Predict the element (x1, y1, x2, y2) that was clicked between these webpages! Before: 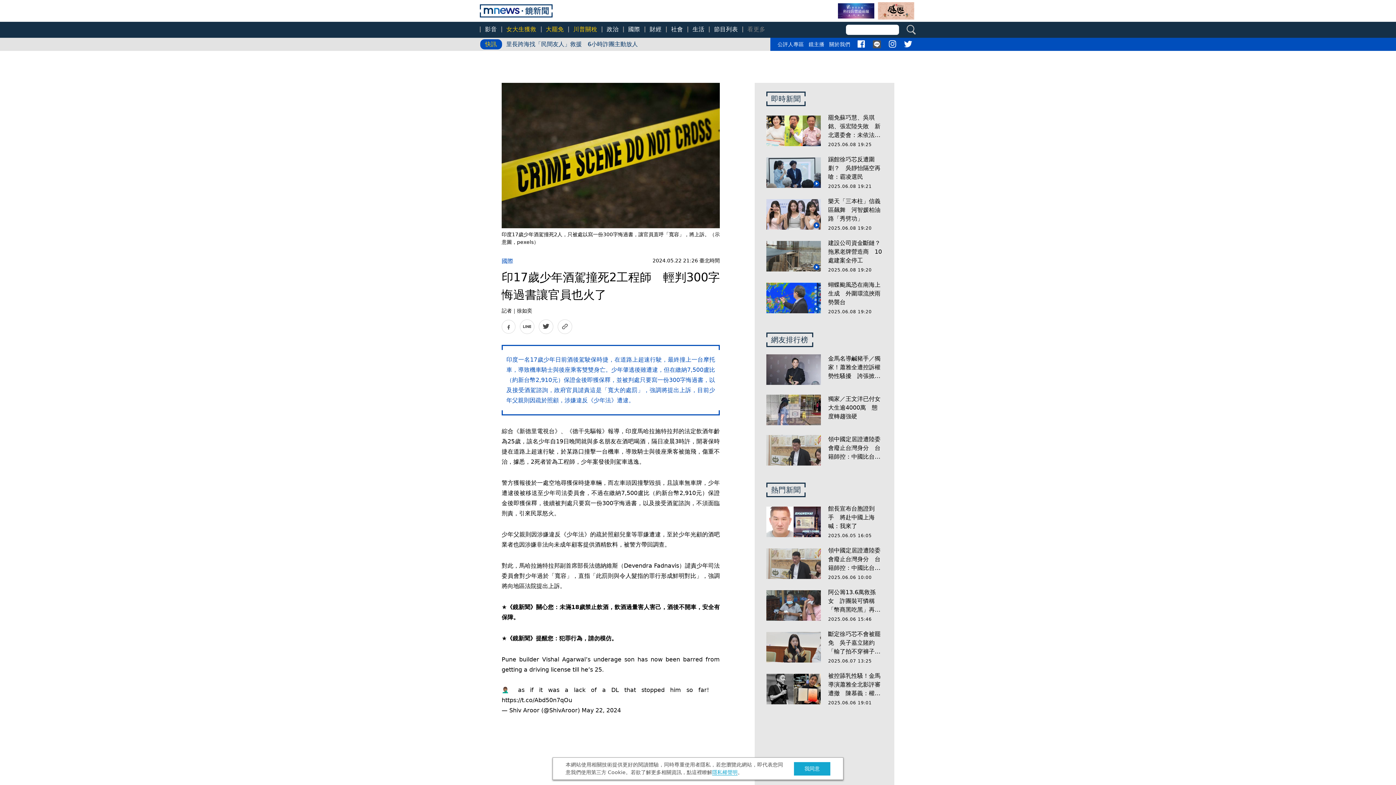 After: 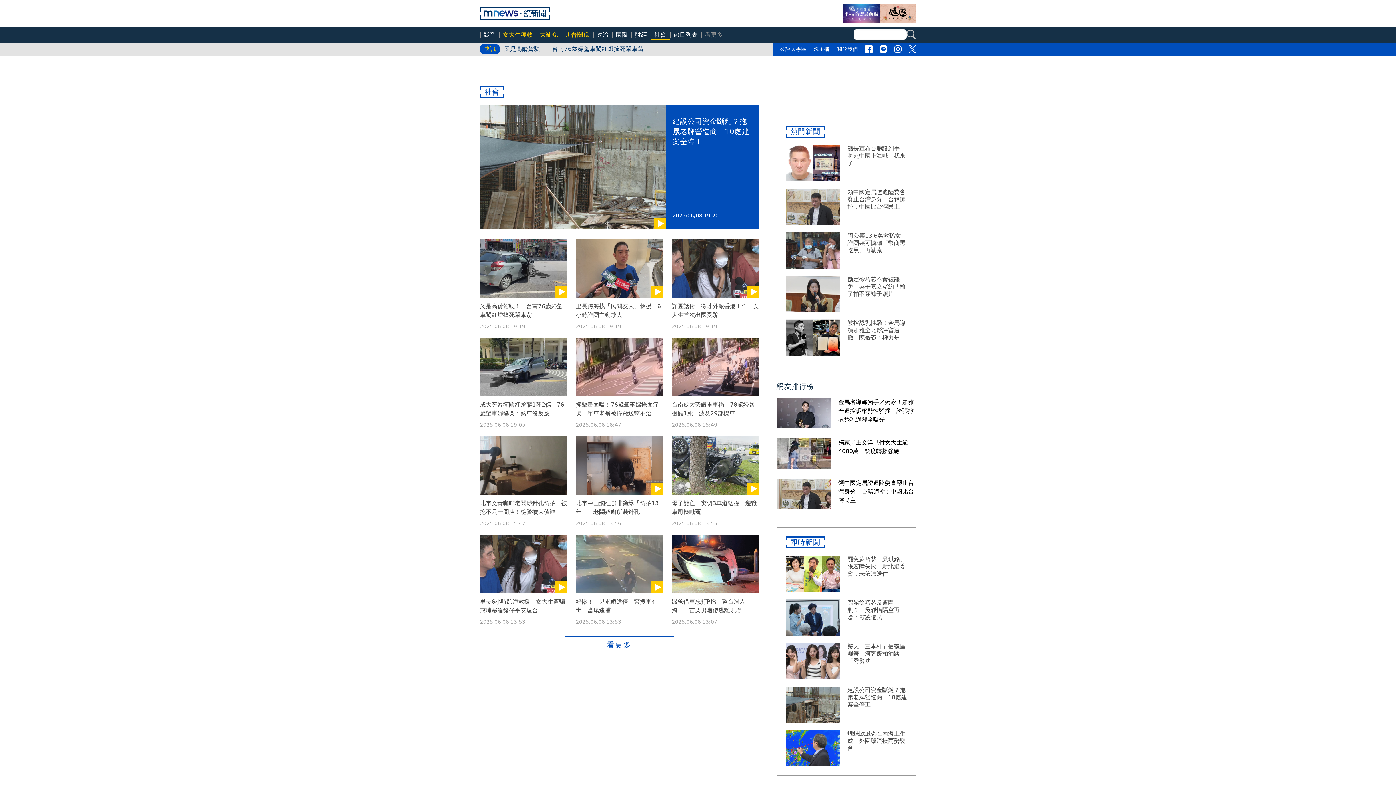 Action: bbox: (666, 24, 687, 34) label: 社會